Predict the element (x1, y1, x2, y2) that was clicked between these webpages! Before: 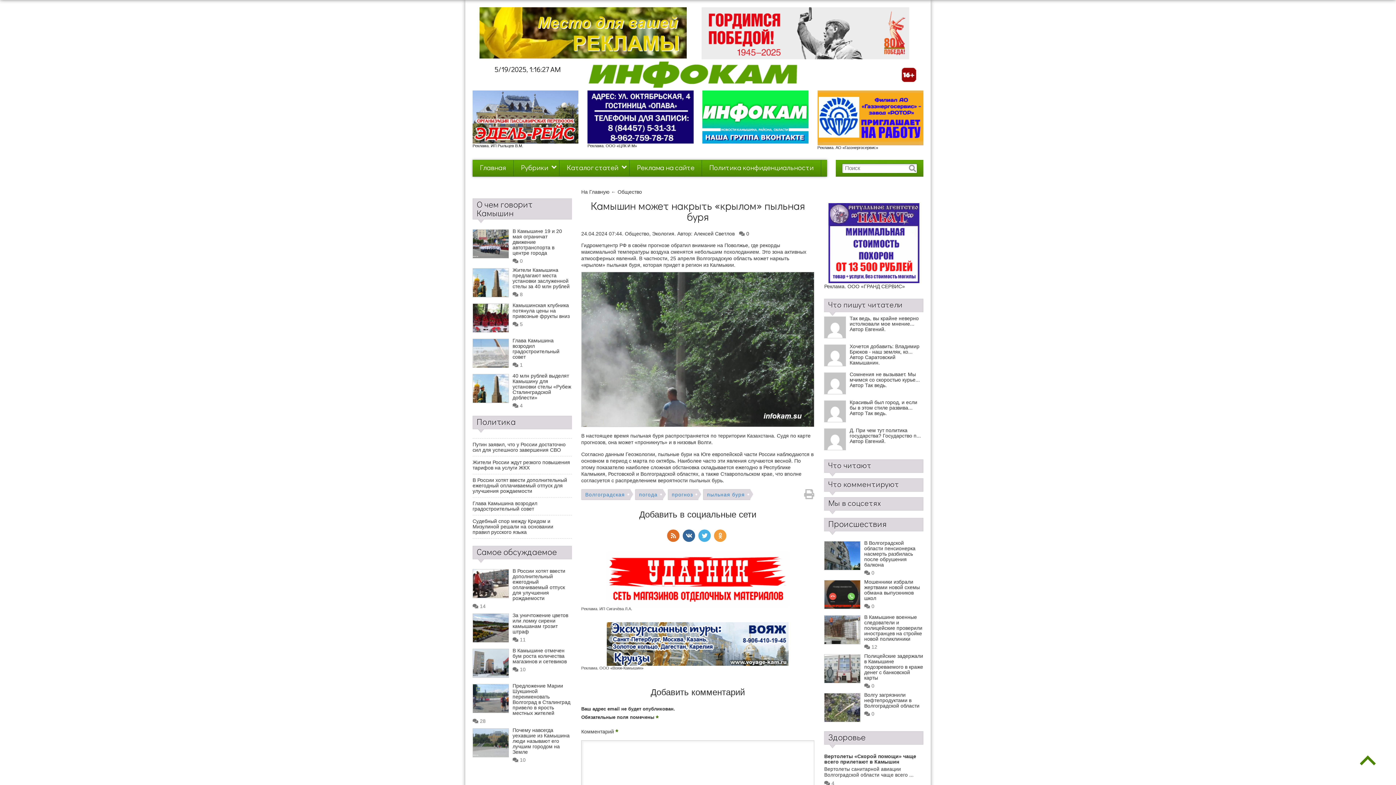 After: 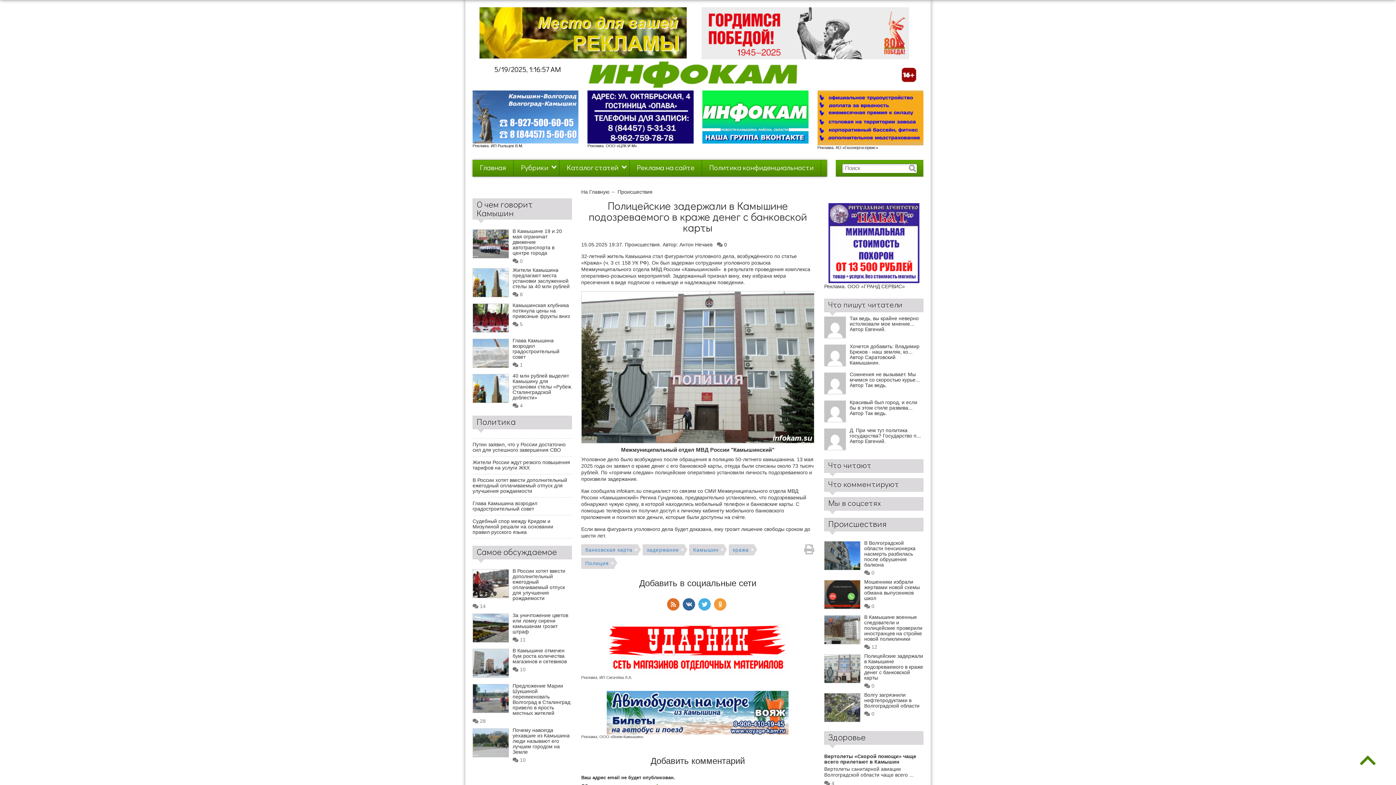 Action: label: Полицейские задержали в Камышине подозреваемого в краже денег с банковской карты bbox: (864, 653, 923, 680)